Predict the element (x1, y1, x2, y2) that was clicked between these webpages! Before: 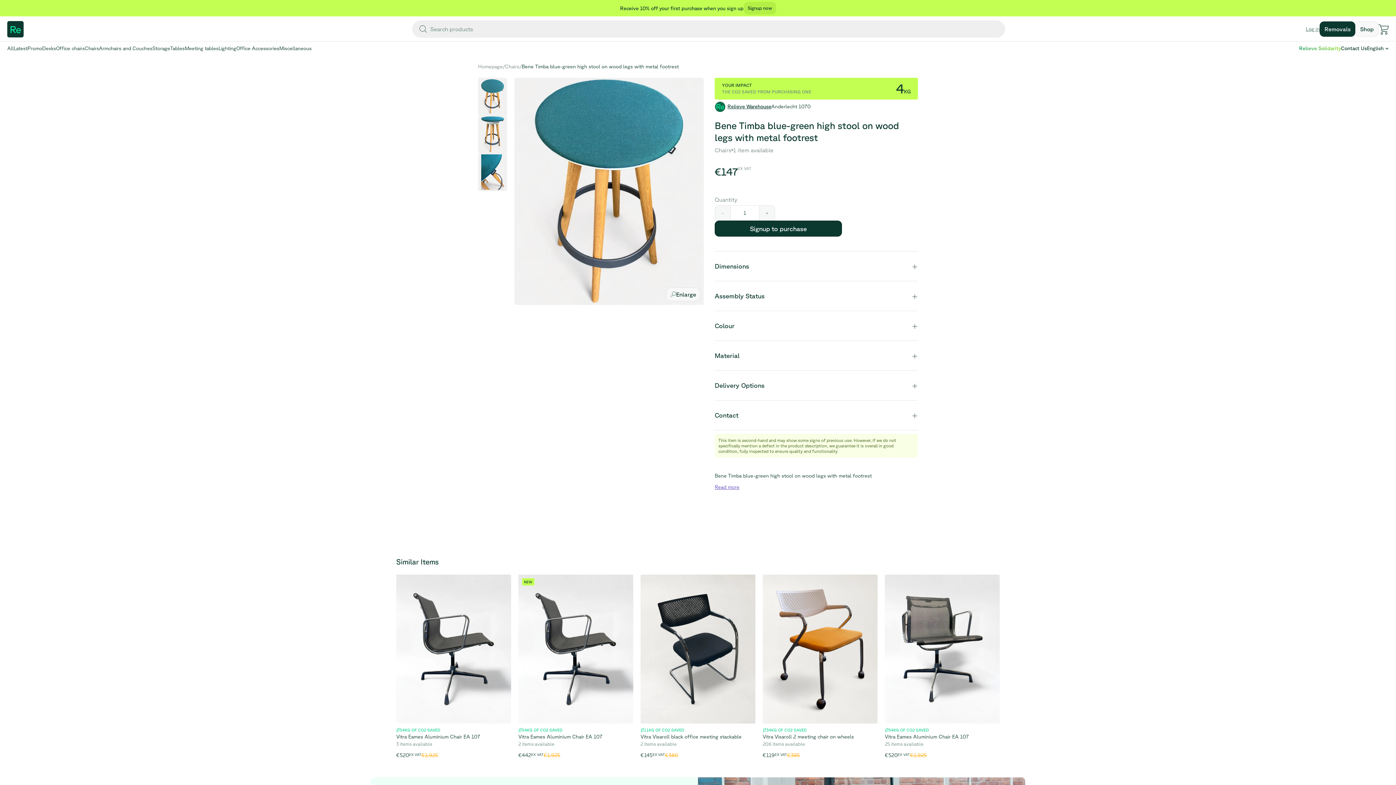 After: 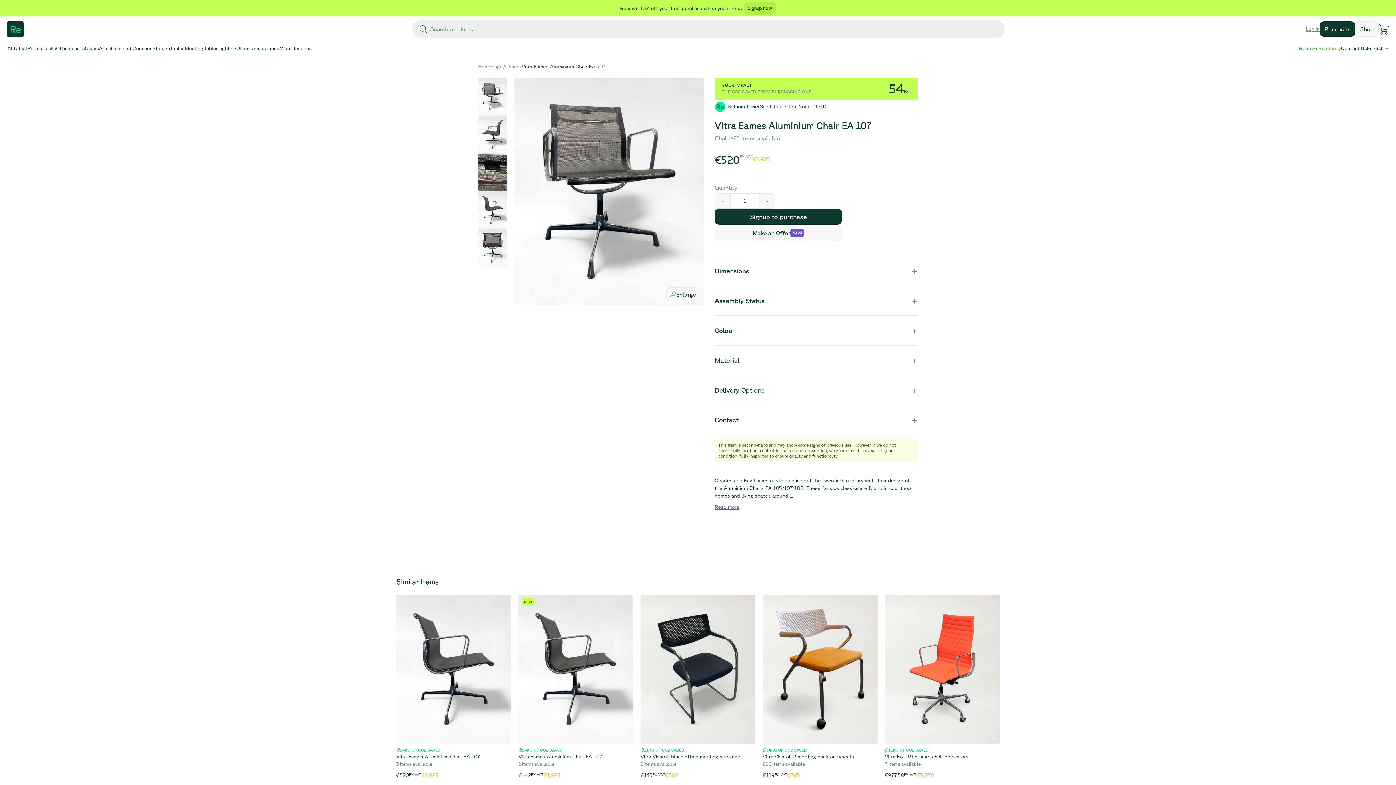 Action: bbox: (885, 574, 1000, 724)